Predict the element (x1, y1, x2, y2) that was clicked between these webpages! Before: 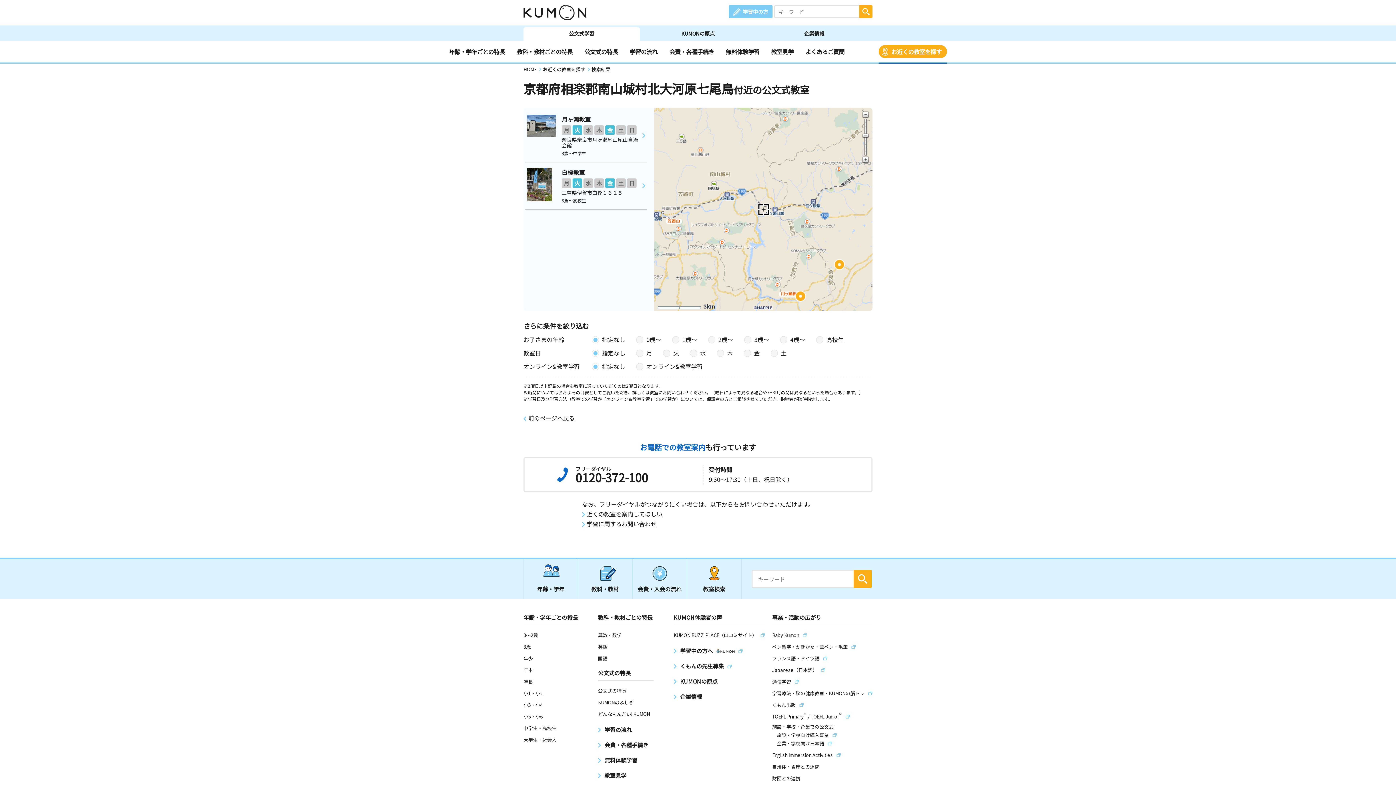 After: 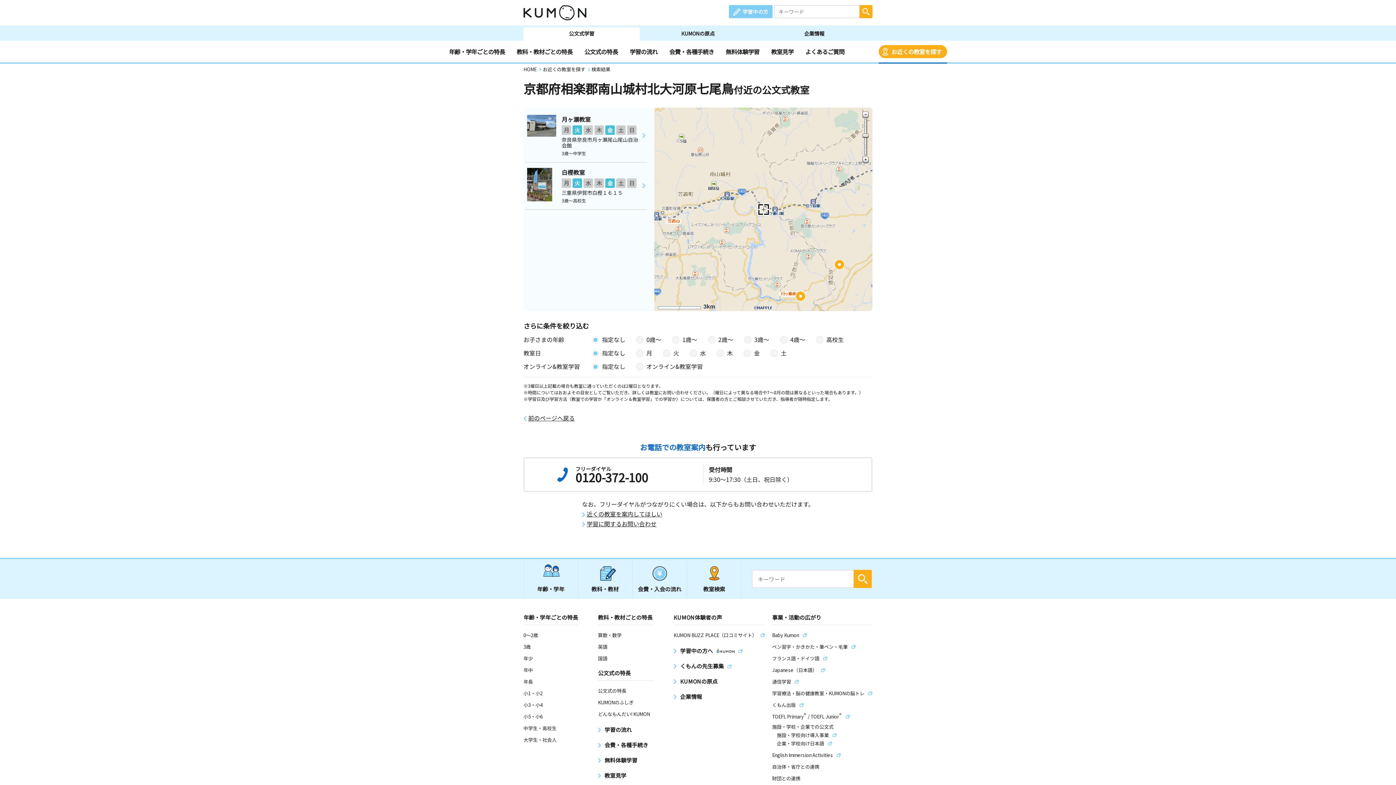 Action: label: Baby Kumon bbox: (772, 632, 807, 638)